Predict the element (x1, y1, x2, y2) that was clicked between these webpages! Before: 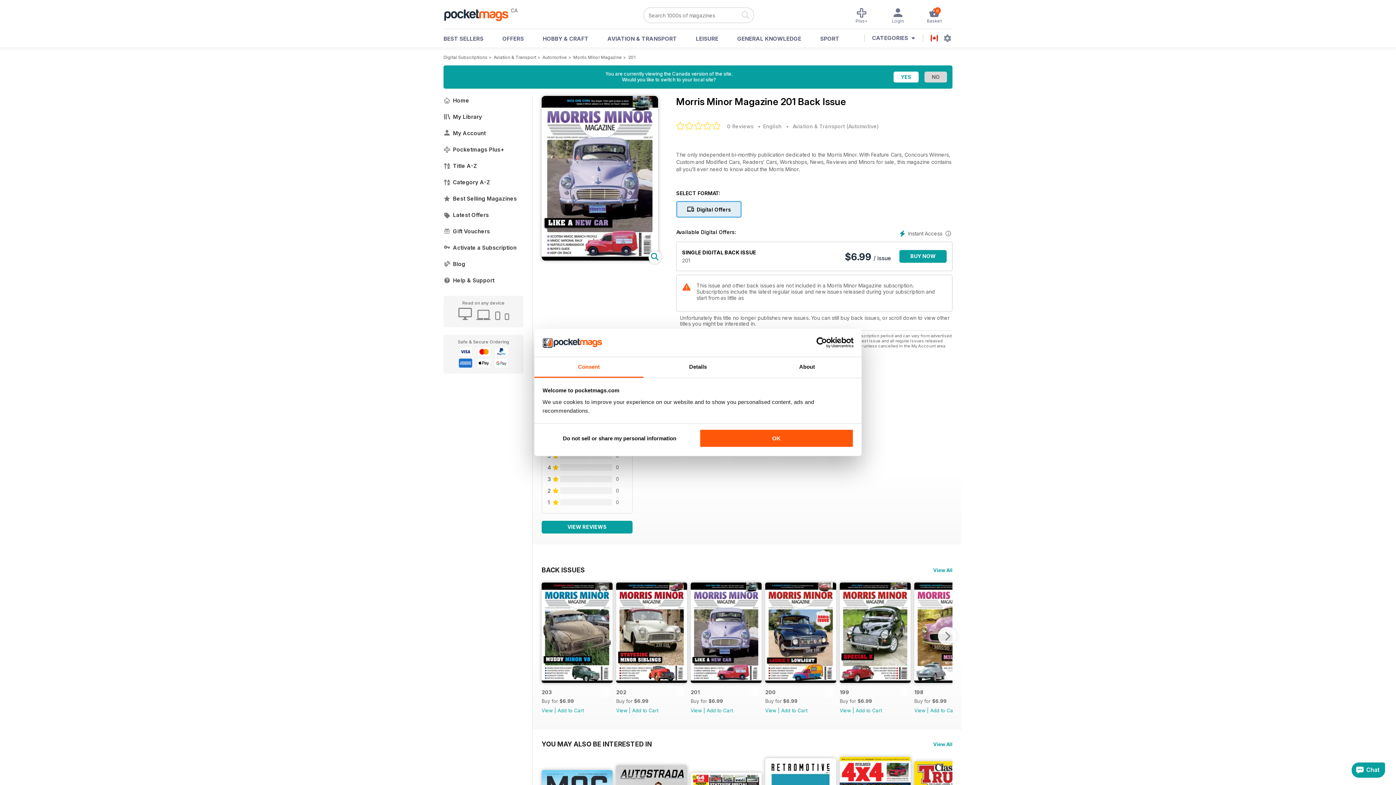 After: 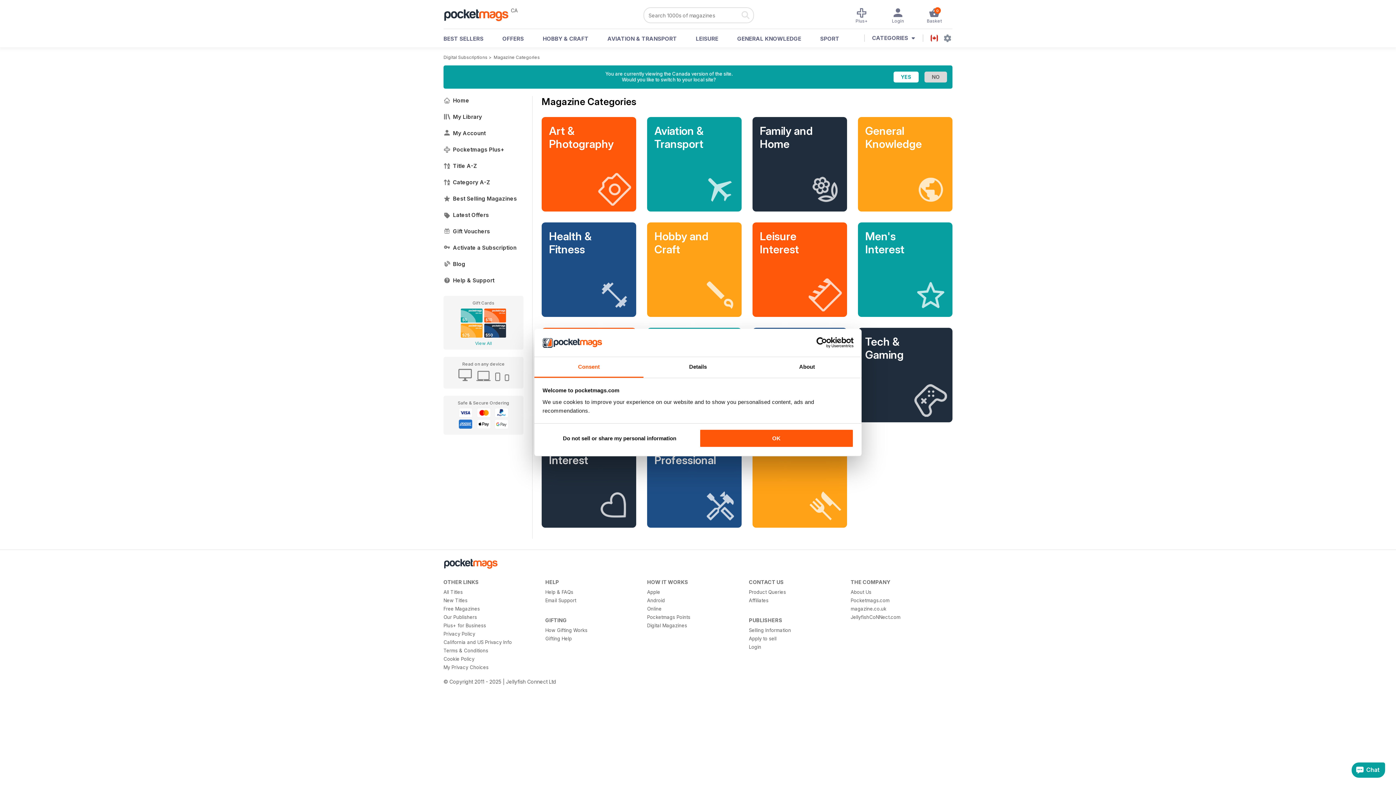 Action: label: Category A-Z bbox: (443, 174, 523, 190)